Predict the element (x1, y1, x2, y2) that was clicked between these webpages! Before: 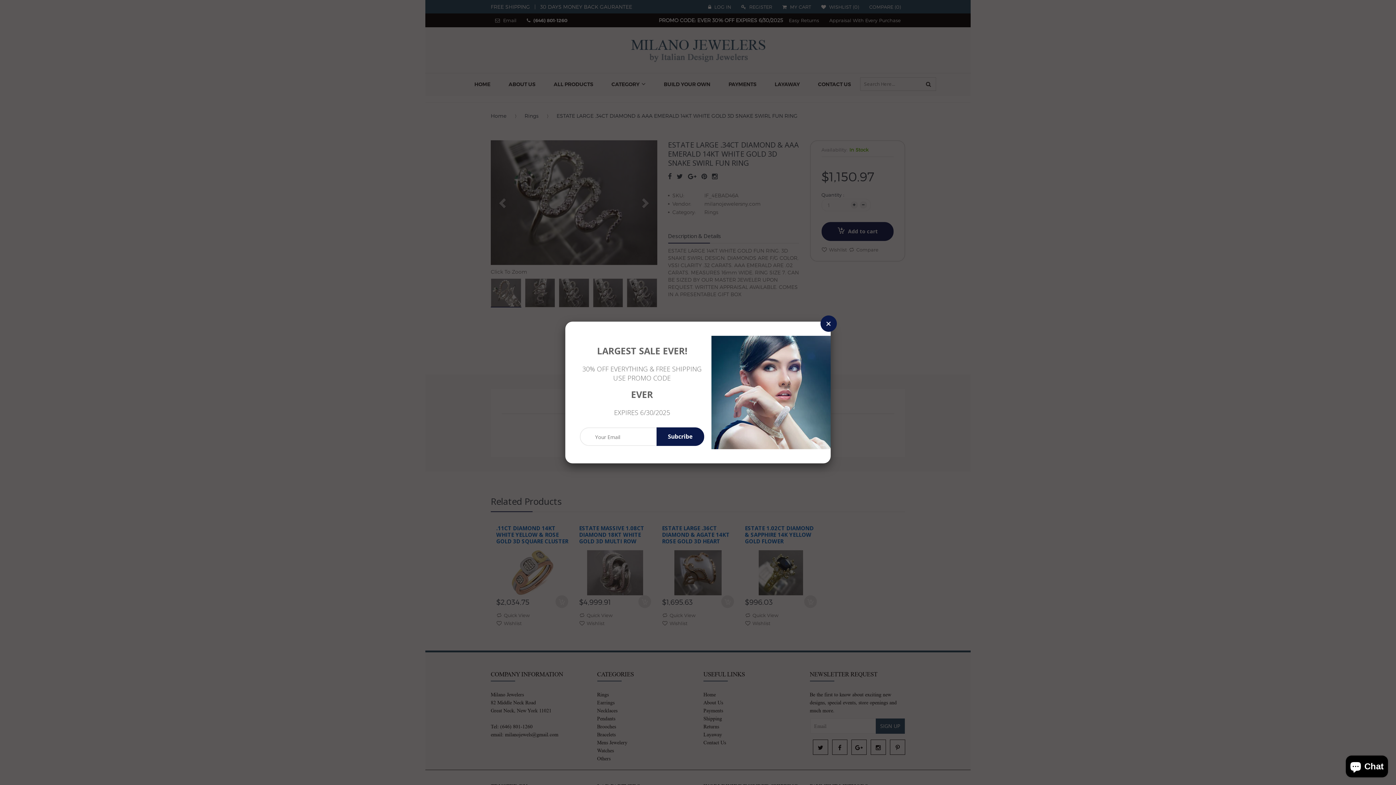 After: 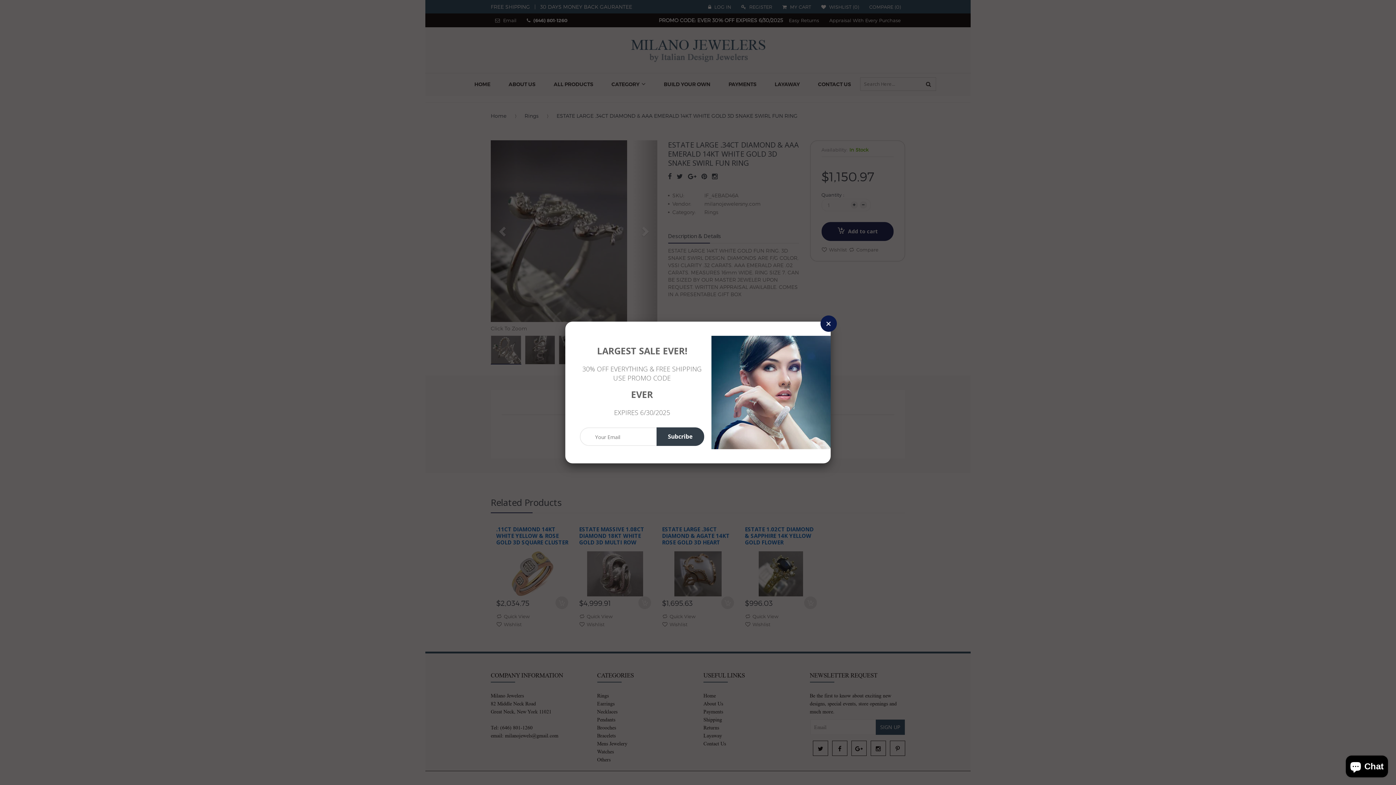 Action: bbox: (656, 427, 704, 446) label: Subcribe